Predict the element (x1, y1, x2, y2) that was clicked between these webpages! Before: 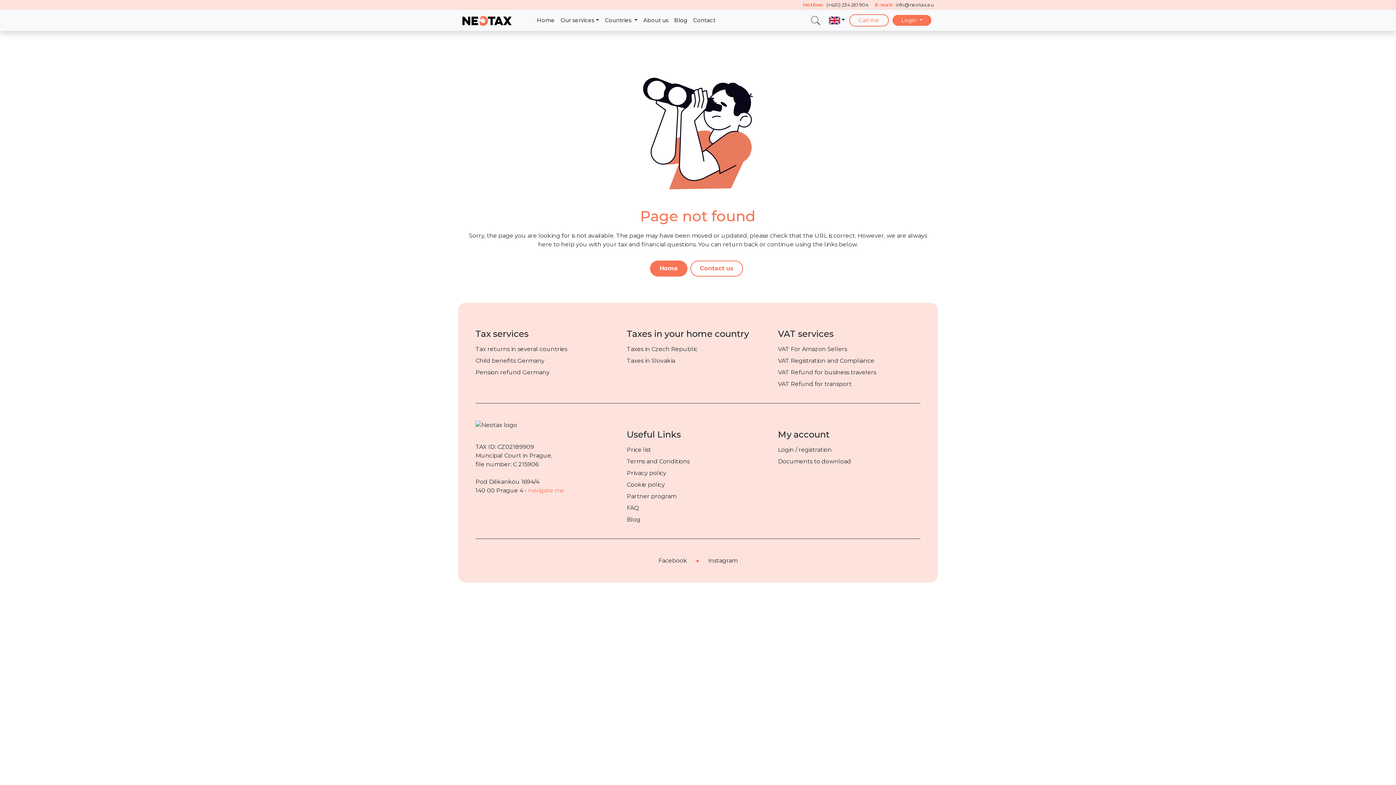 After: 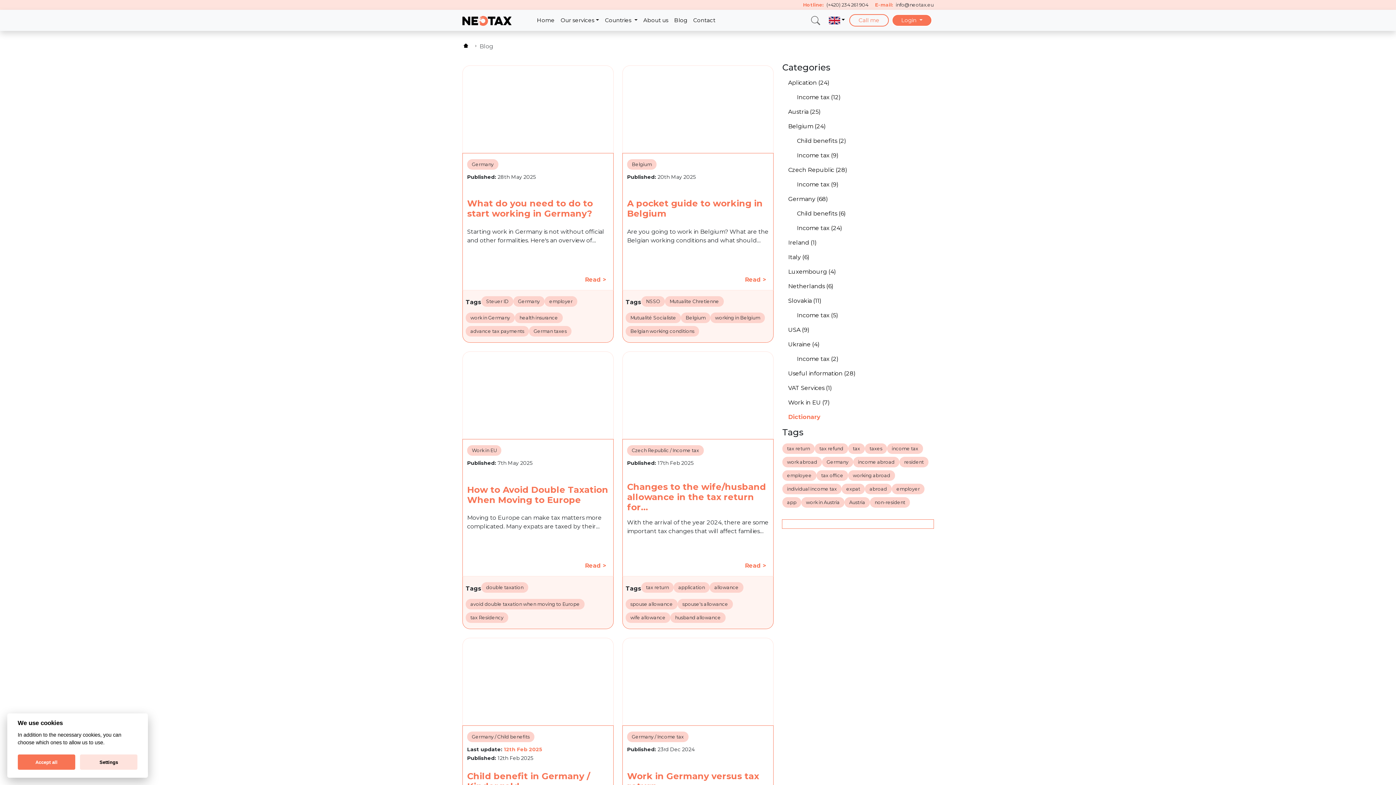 Action: bbox: (626, 516, 640, 523) label: Blog